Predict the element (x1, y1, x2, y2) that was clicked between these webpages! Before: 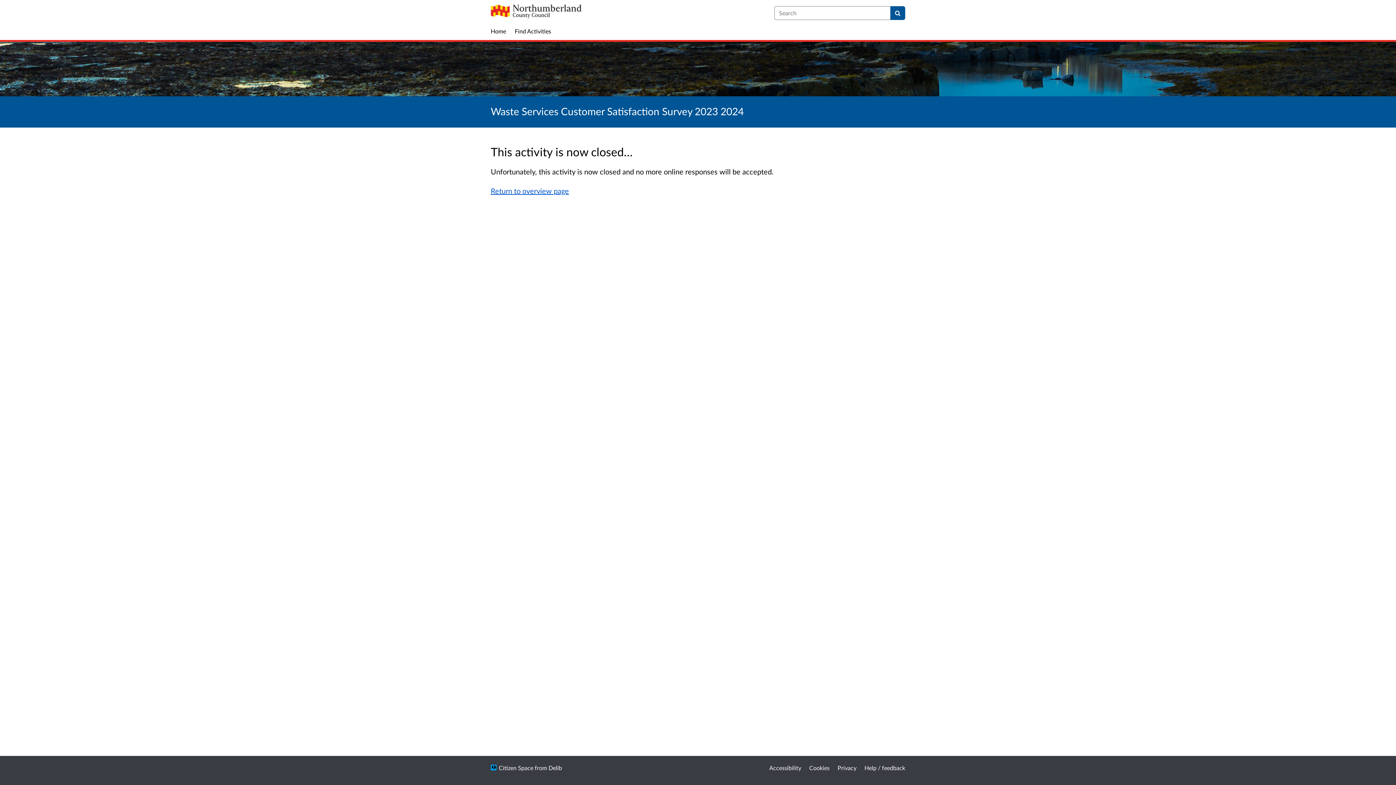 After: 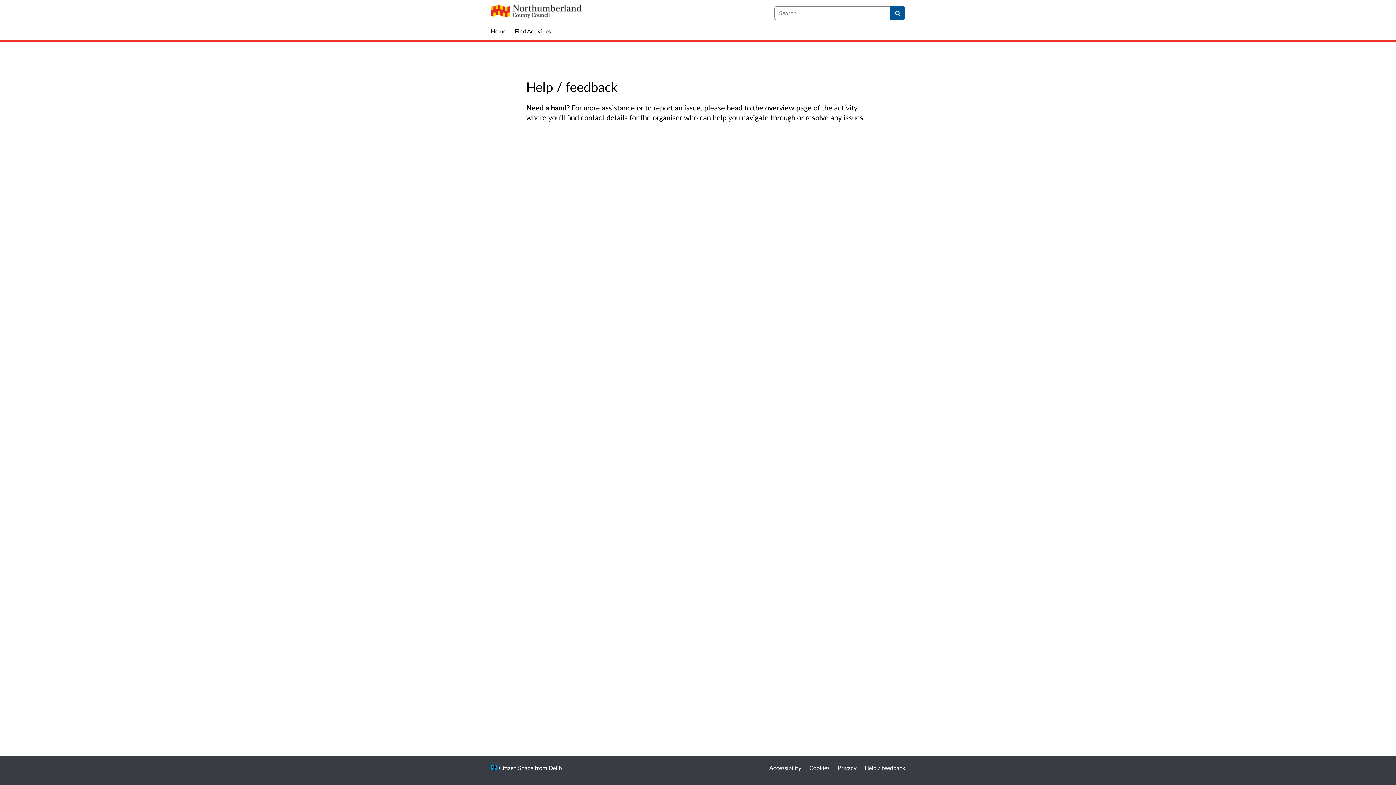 Action: bbox: (864, 764, 905, 771) label: Help / feedback